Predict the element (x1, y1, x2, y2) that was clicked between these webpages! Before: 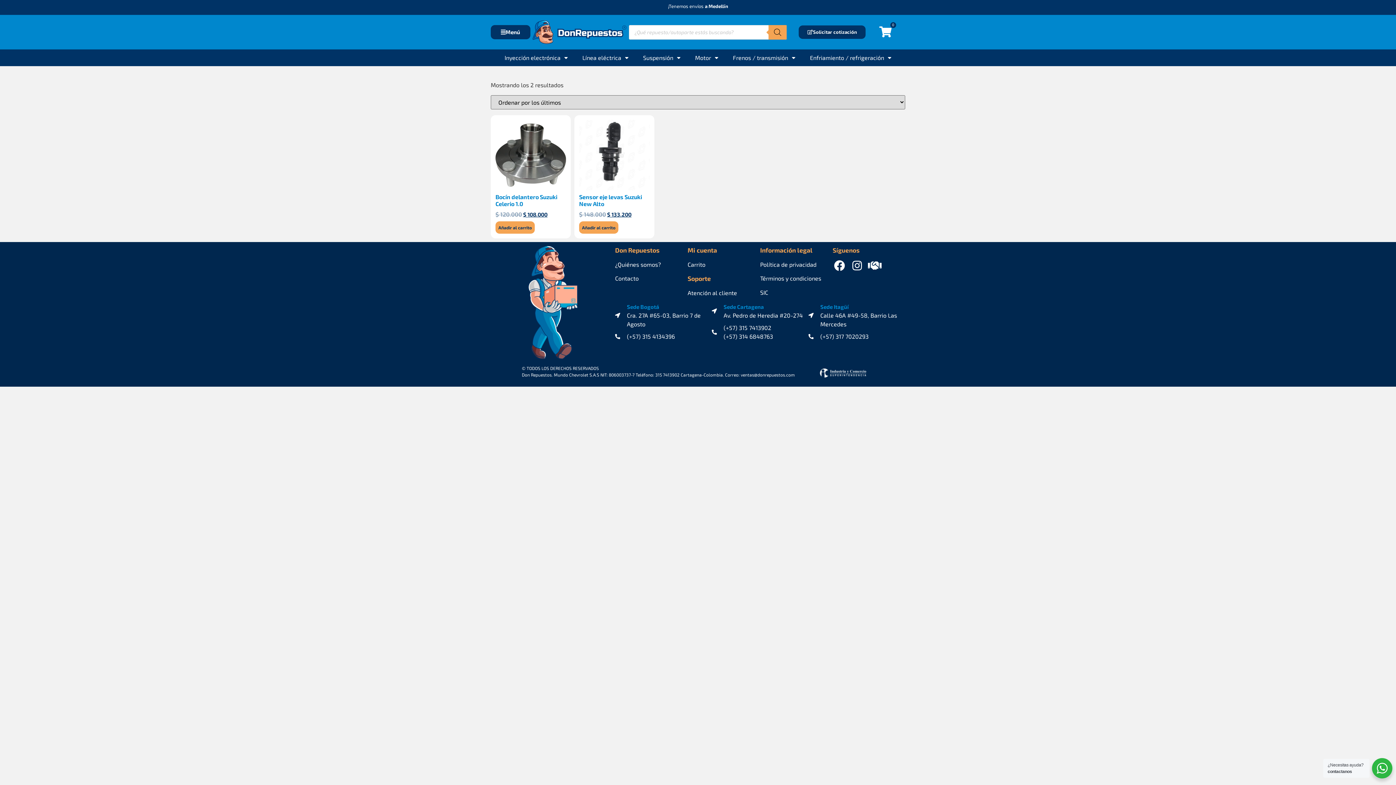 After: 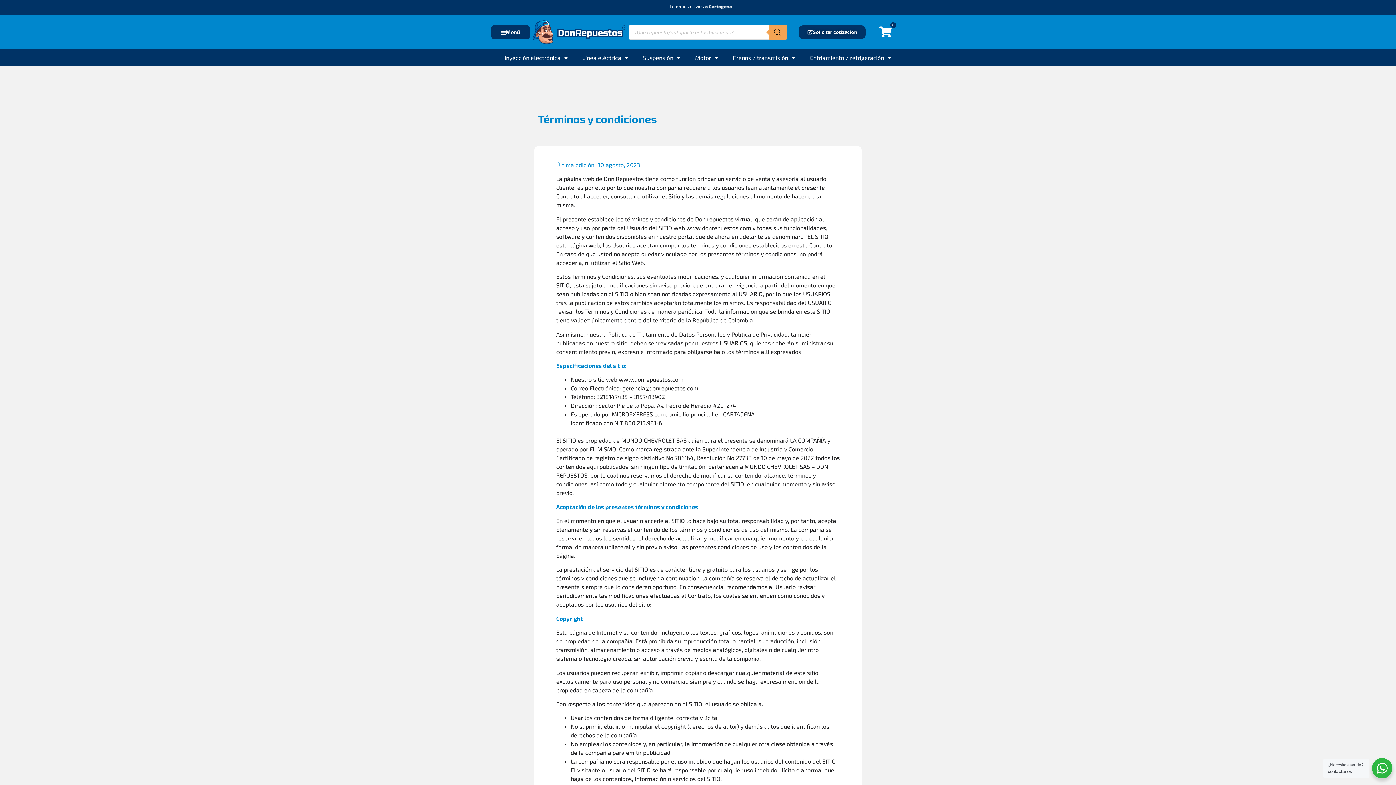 Action: bbox: (760, 275, 821, 281) label: Términos y condiciones